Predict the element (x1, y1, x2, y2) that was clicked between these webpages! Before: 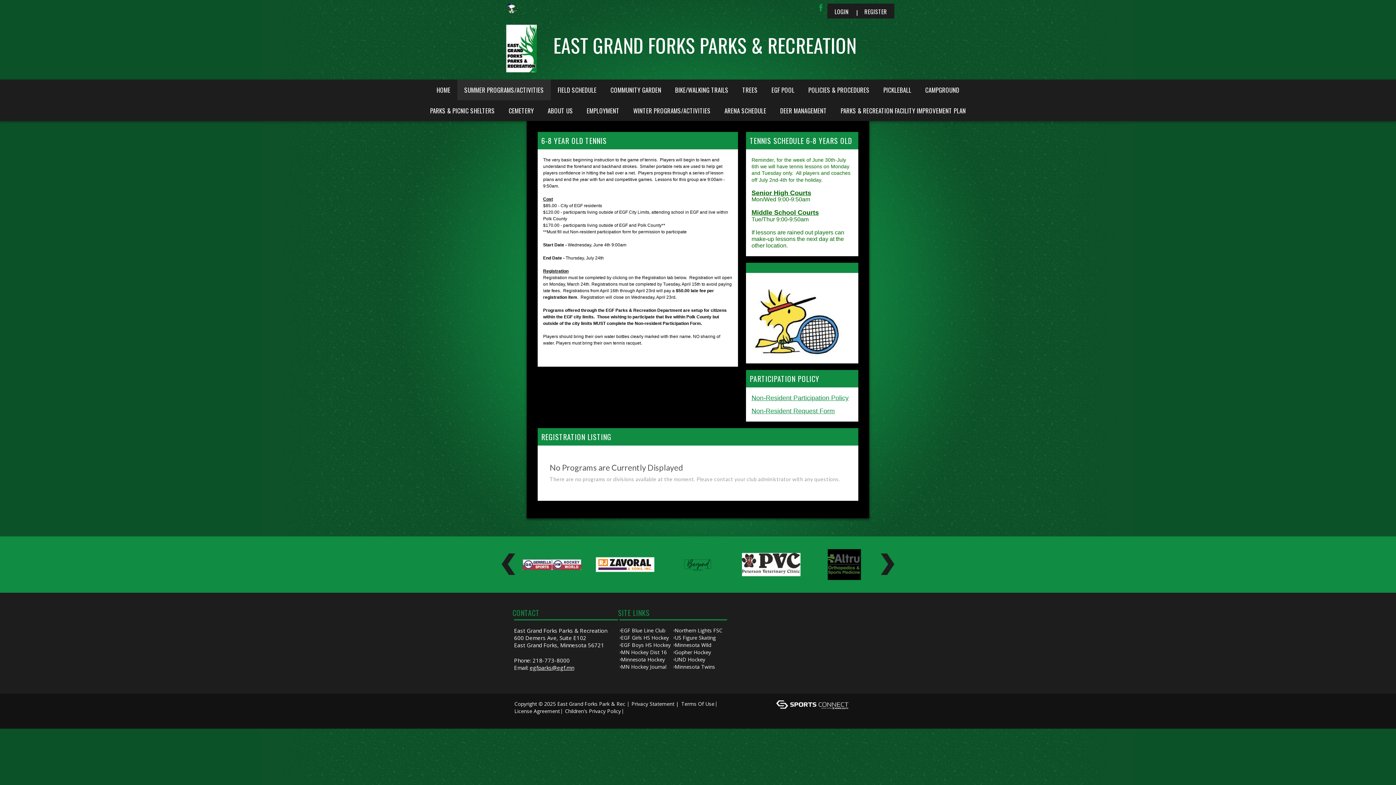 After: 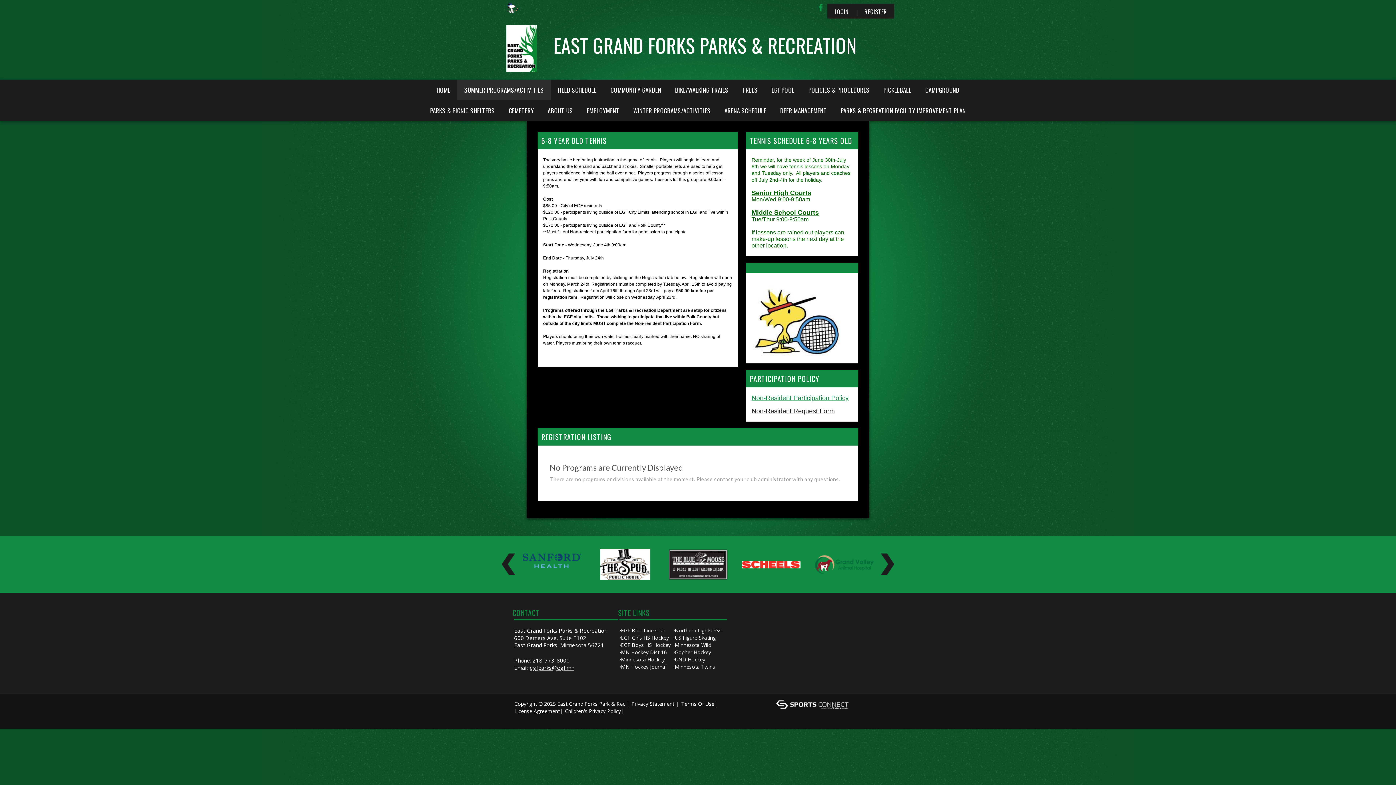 Action: bbox: (751, 407, 835, 414) label: Non-Resident Request Form